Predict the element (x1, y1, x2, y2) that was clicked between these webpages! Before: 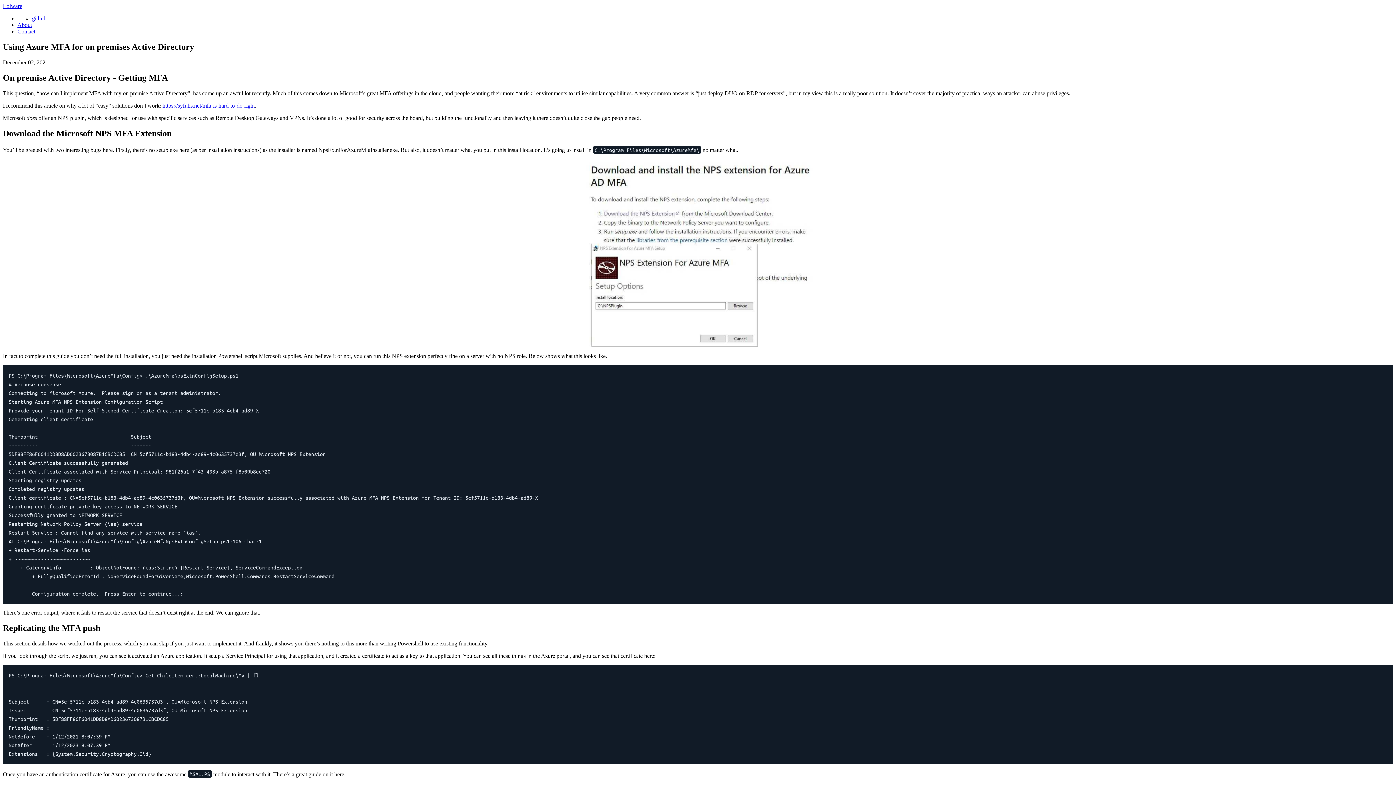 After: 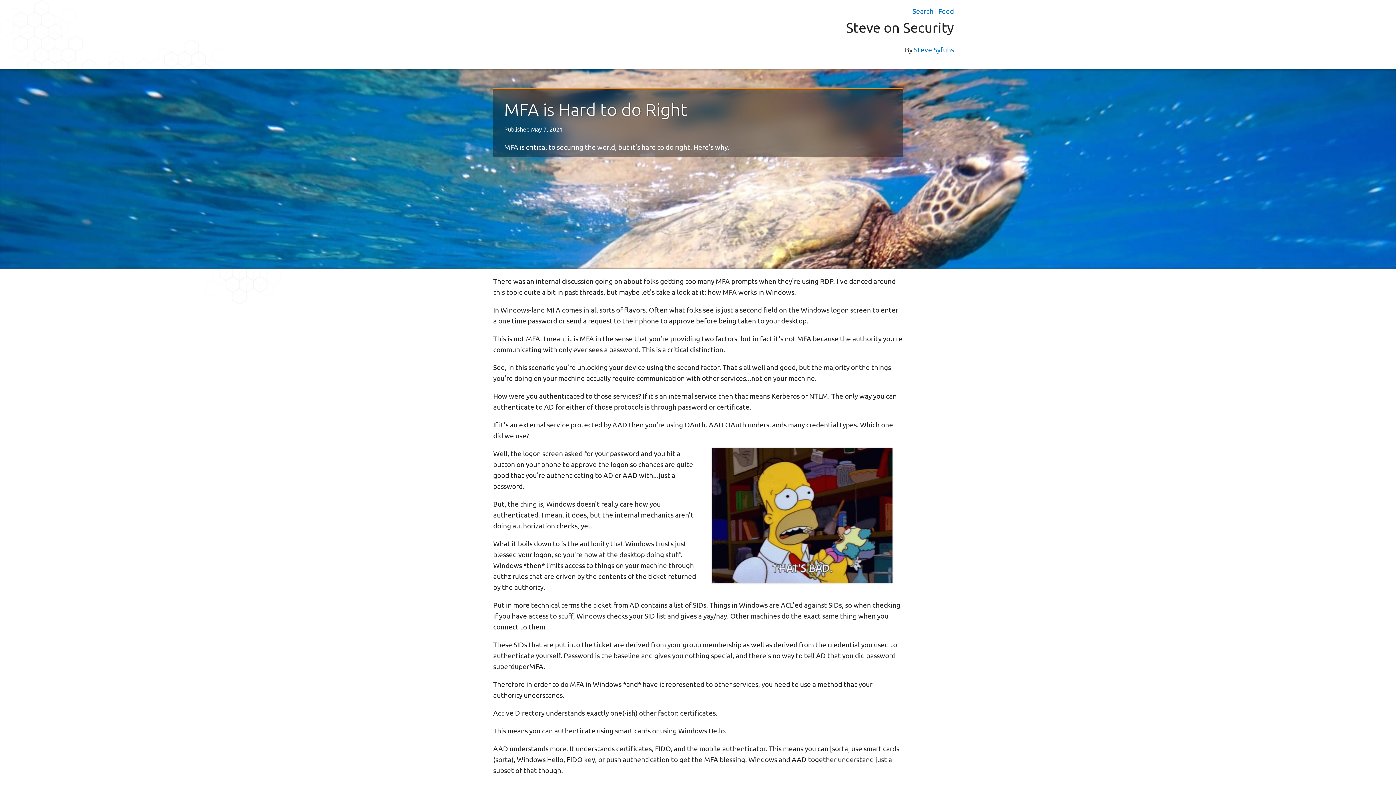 Action: label: https://syfuhs.net/mfa-is-hard-to-do-right bbox: (162, 102, 254, 108)